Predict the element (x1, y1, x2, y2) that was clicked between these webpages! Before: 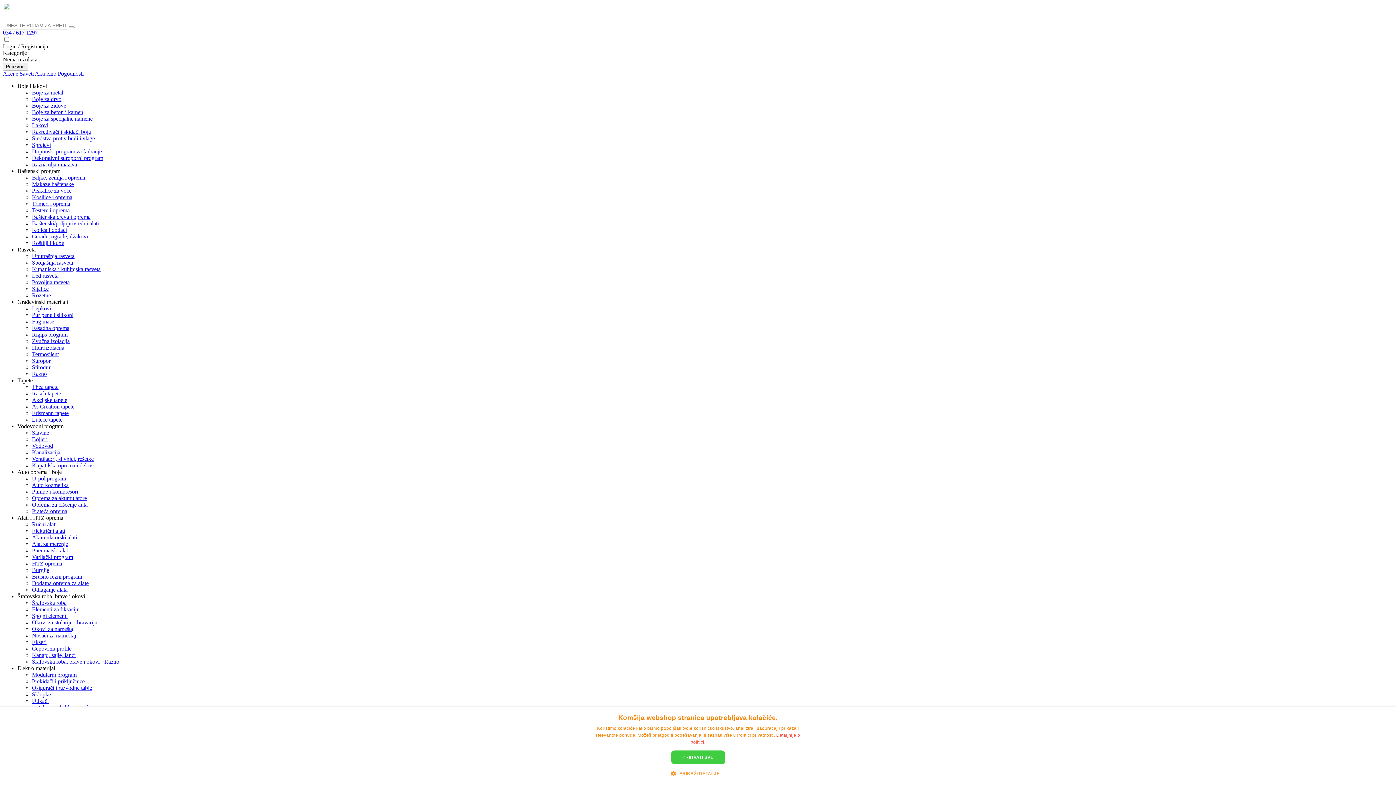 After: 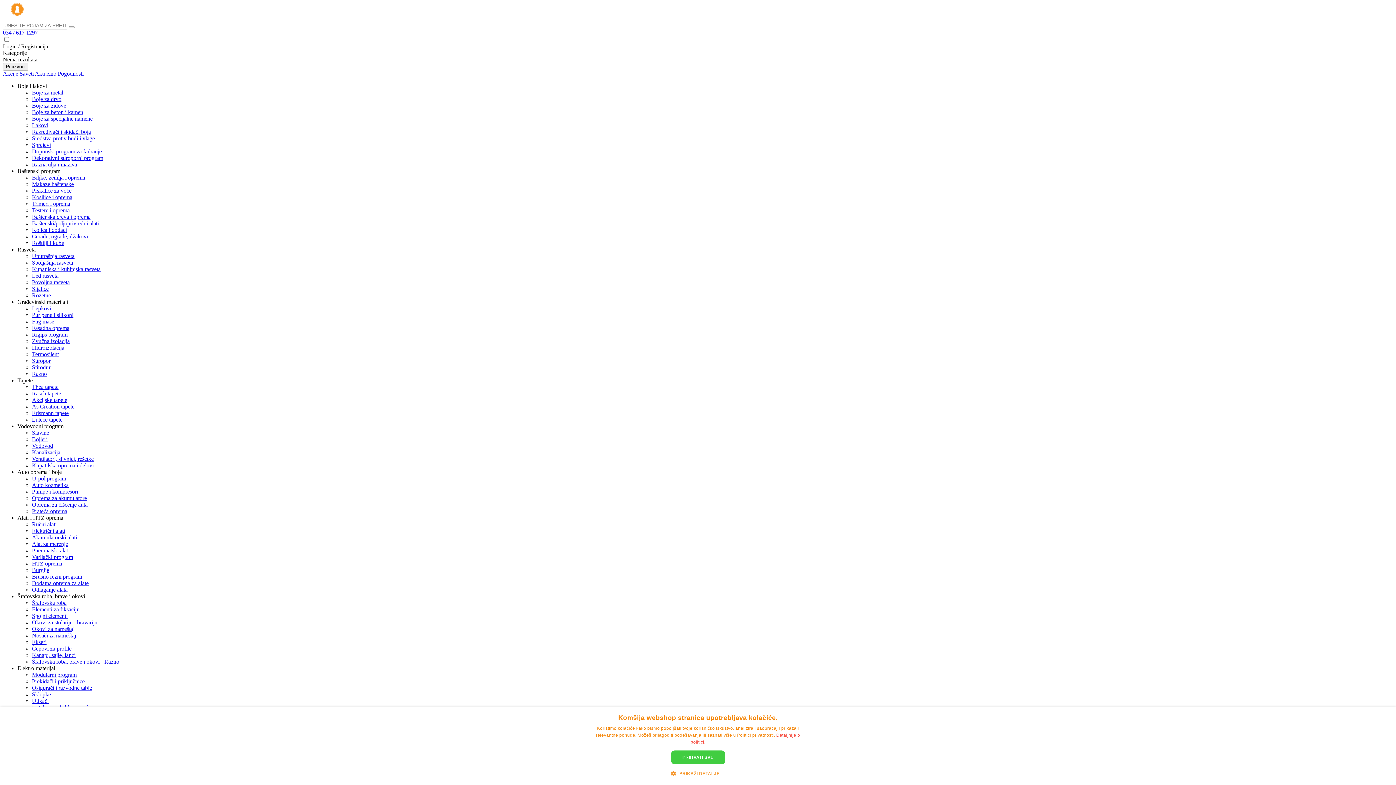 Action: label: Hidroizolacija bbox: (32, 344, 64, 350)